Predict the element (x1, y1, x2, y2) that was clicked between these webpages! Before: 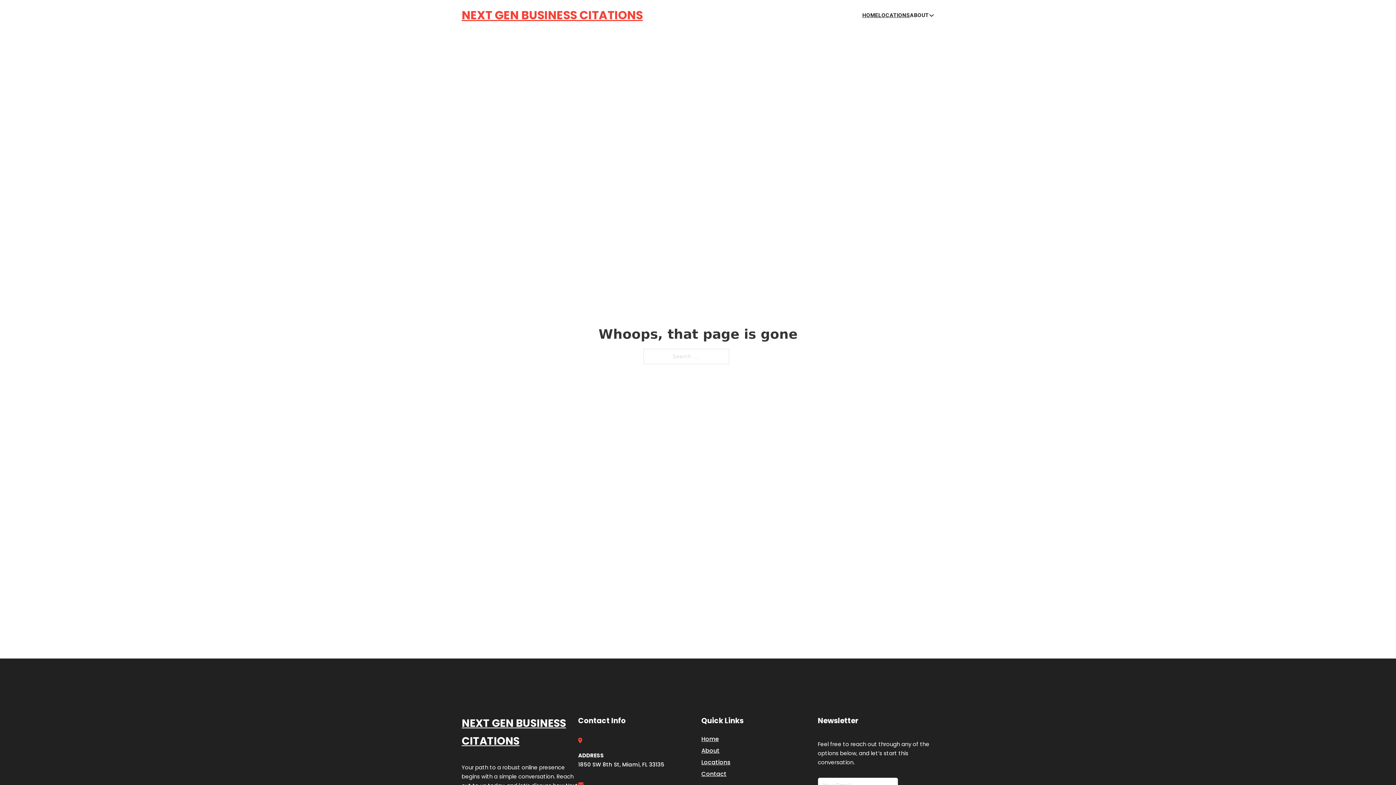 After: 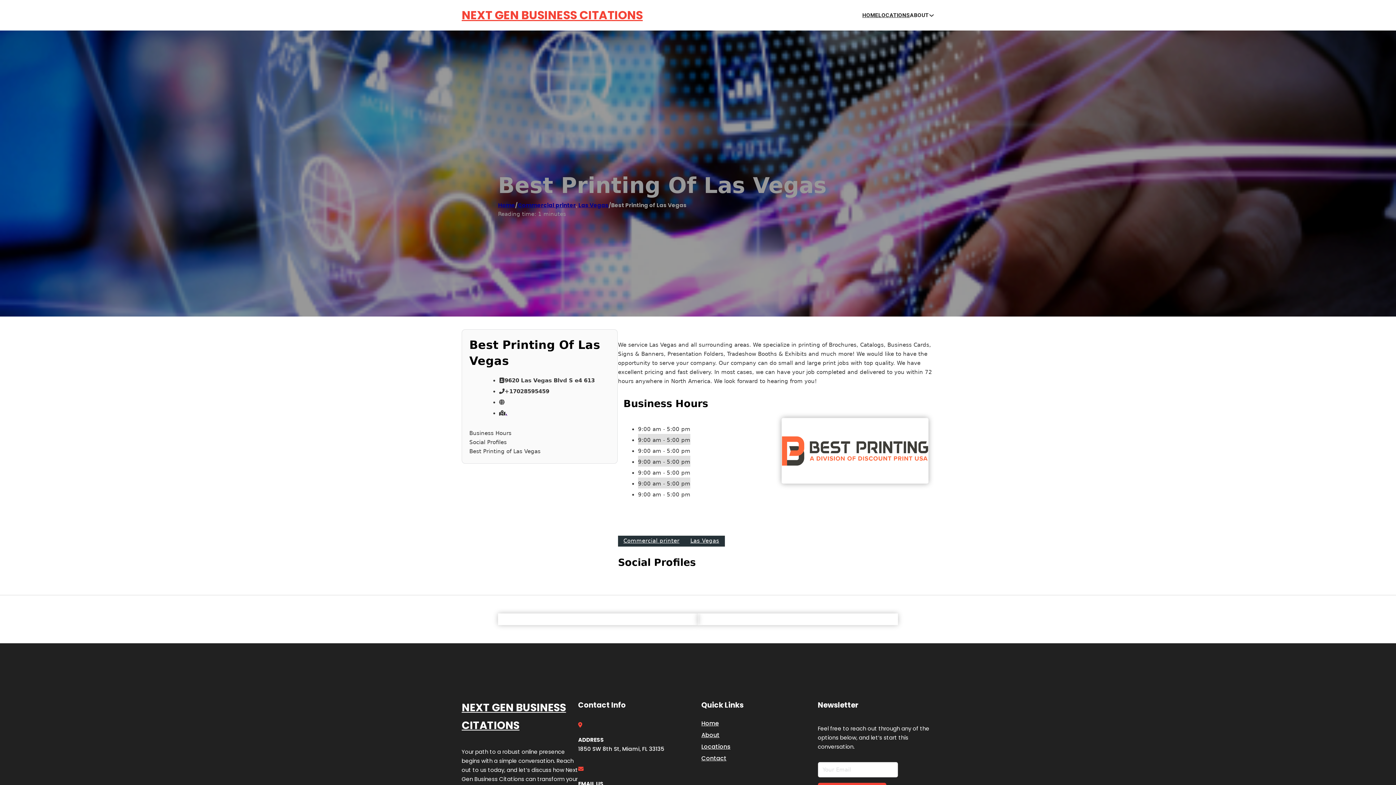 Action: bbox: (461, 714, 578, 750) label: NEXT GEN BUSINESS CITATIONS